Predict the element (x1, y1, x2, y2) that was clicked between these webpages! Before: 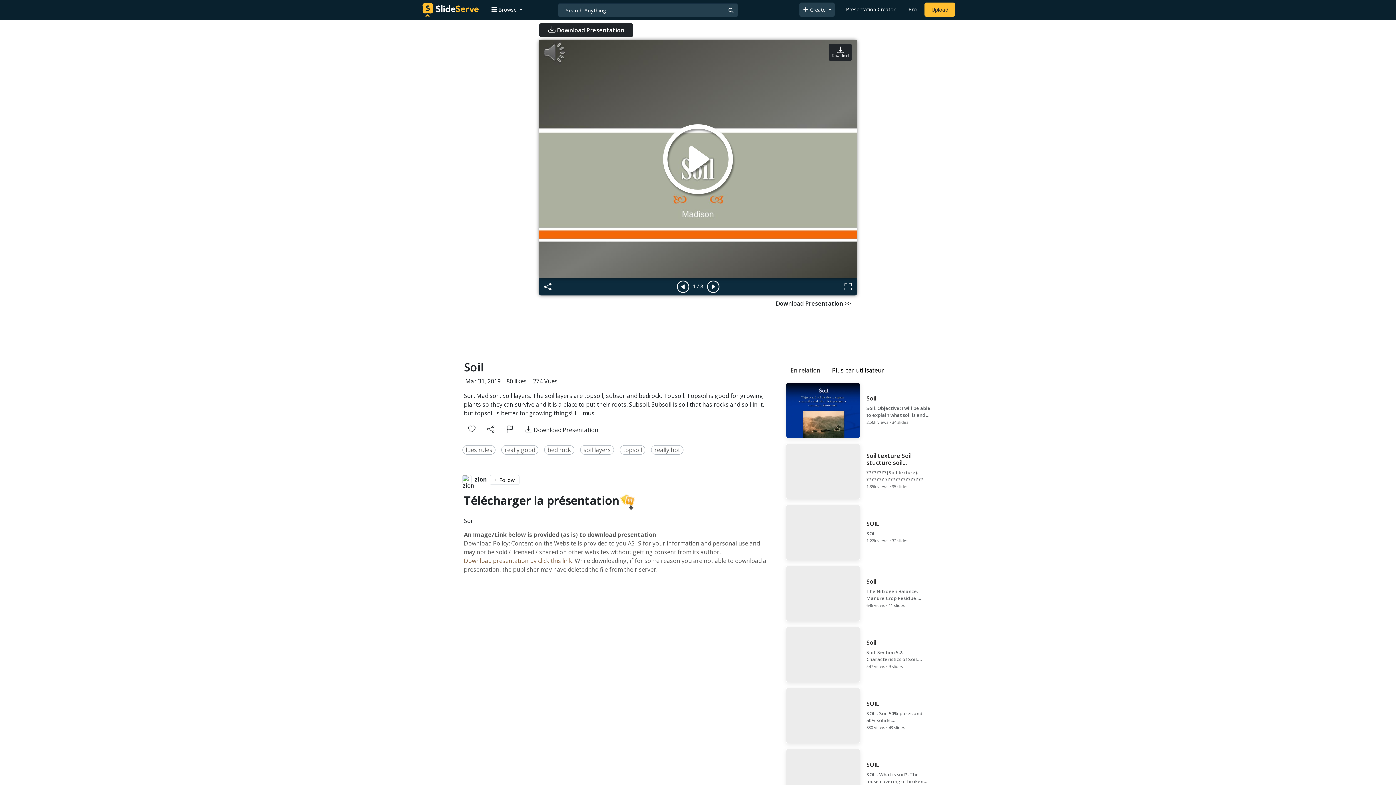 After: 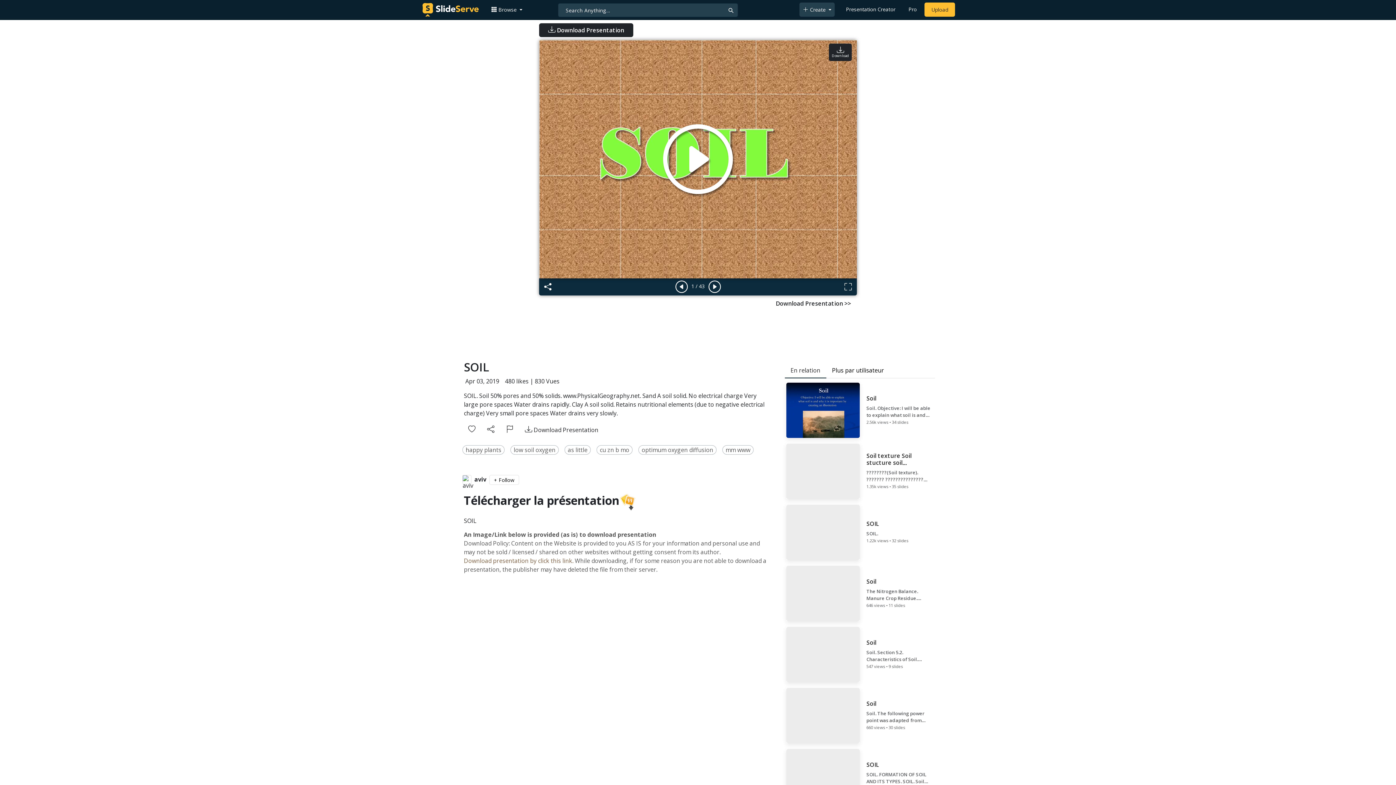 Action: bbox: (784, 686, 935, 745) label: SOIL

SOIL. Soil 50% pores and 50% solids. www.PhysicalGeography.net. Sand A soil solid. No electrical charge Very large pore spaces Water drains rapidly. Clay A soil solid. Retains nutritional elements (due to negative electrical charge) Very small pore spaces Water drains very slowly.

830 views • 43 slides